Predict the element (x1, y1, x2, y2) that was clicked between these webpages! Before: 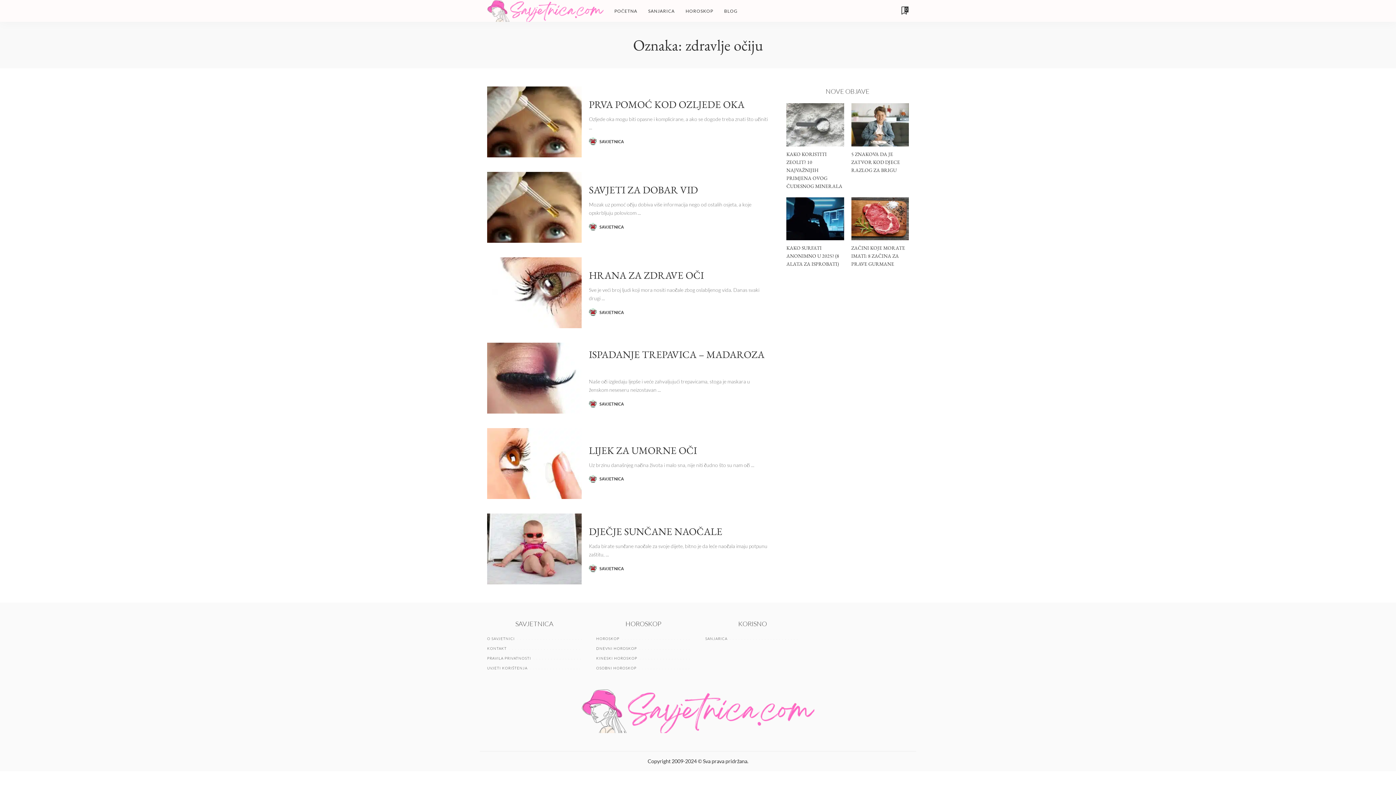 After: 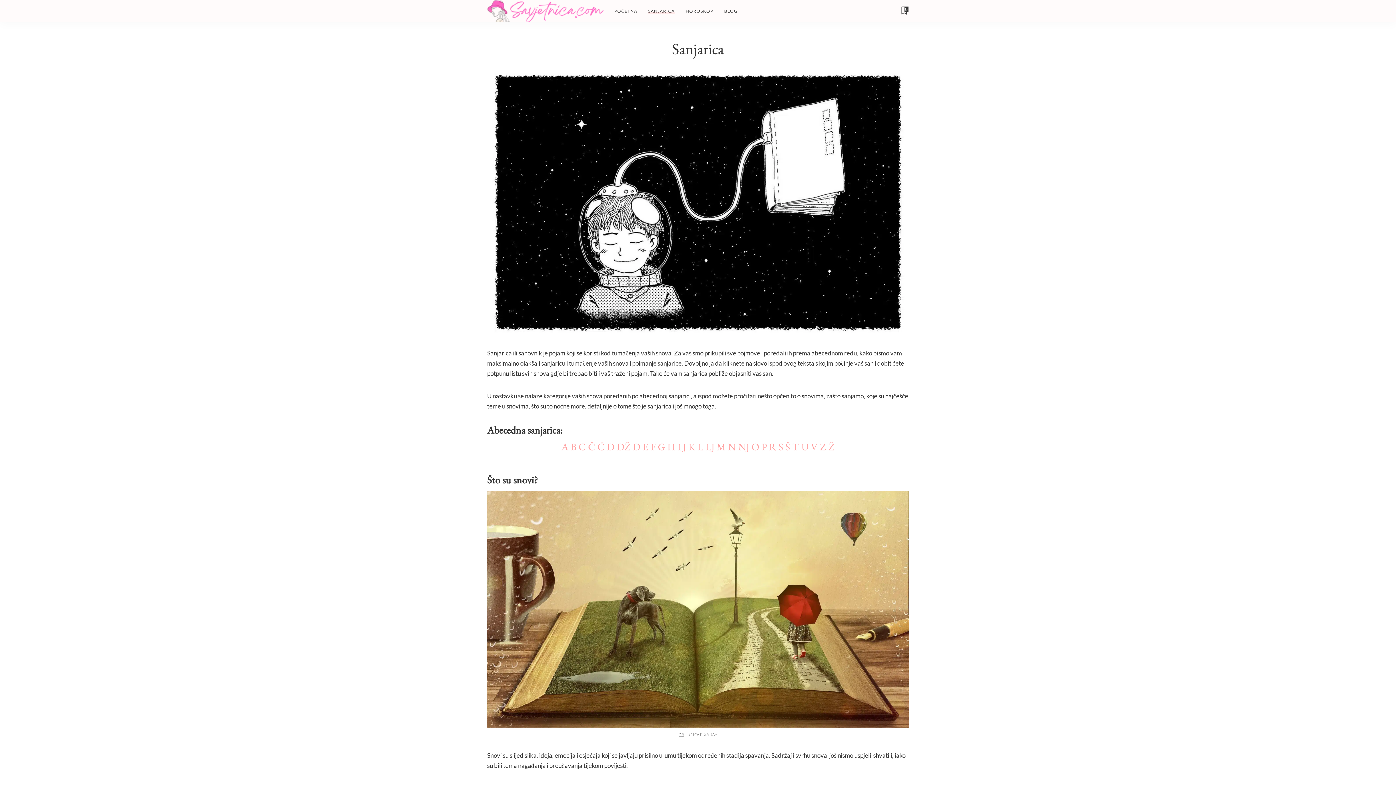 Action: label: SANJARICA bbox: (642, 0, 680, 21)